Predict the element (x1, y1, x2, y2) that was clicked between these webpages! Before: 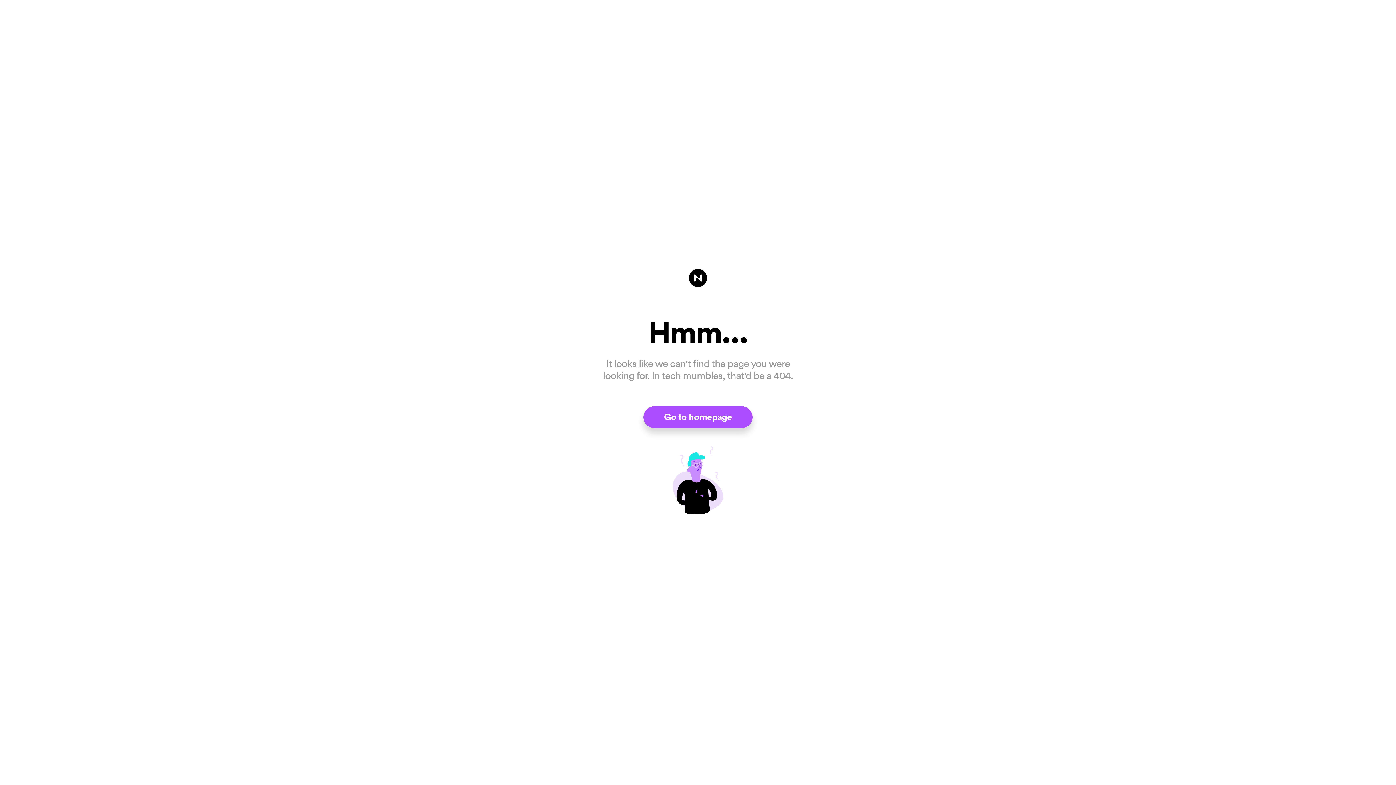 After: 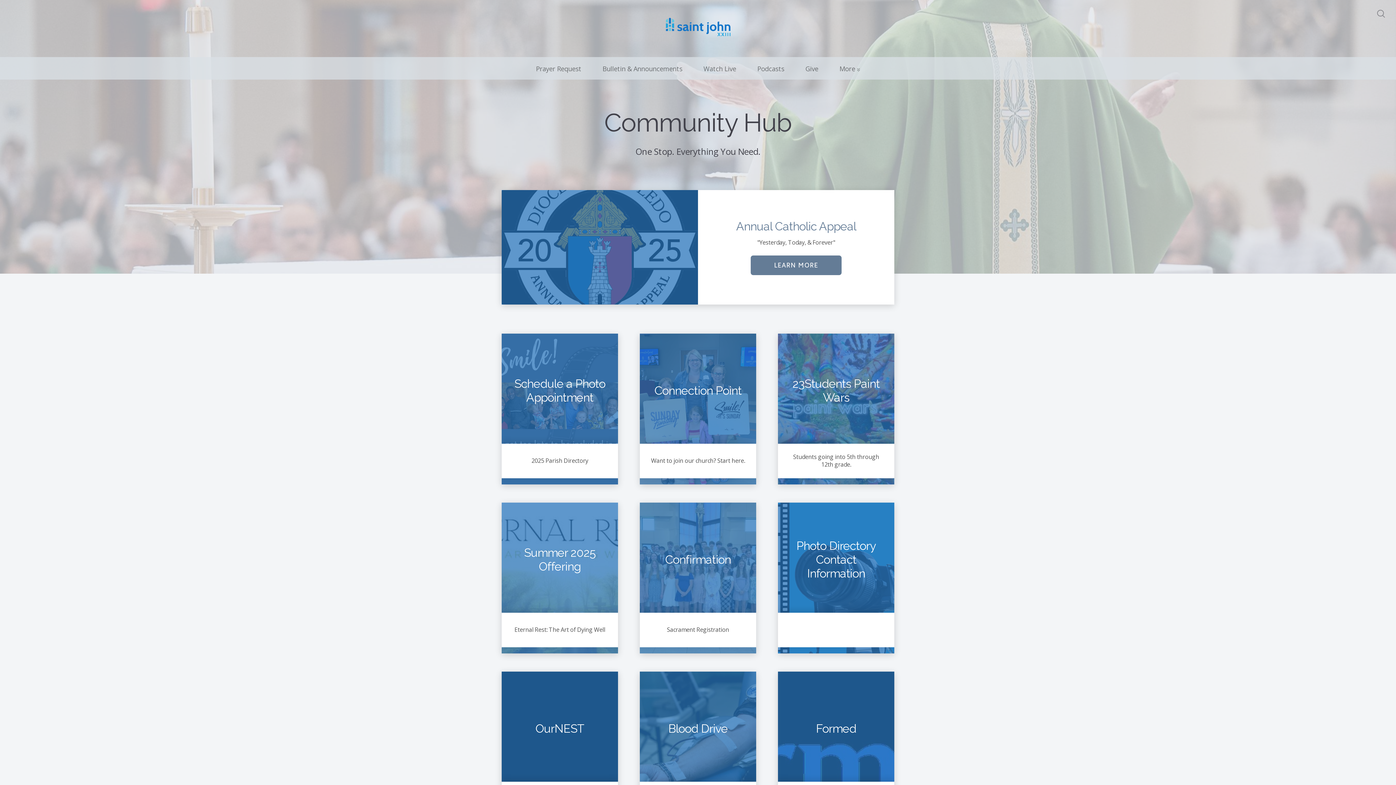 Action: bbox: (643, 406, 752, 428) label: Go to homepage